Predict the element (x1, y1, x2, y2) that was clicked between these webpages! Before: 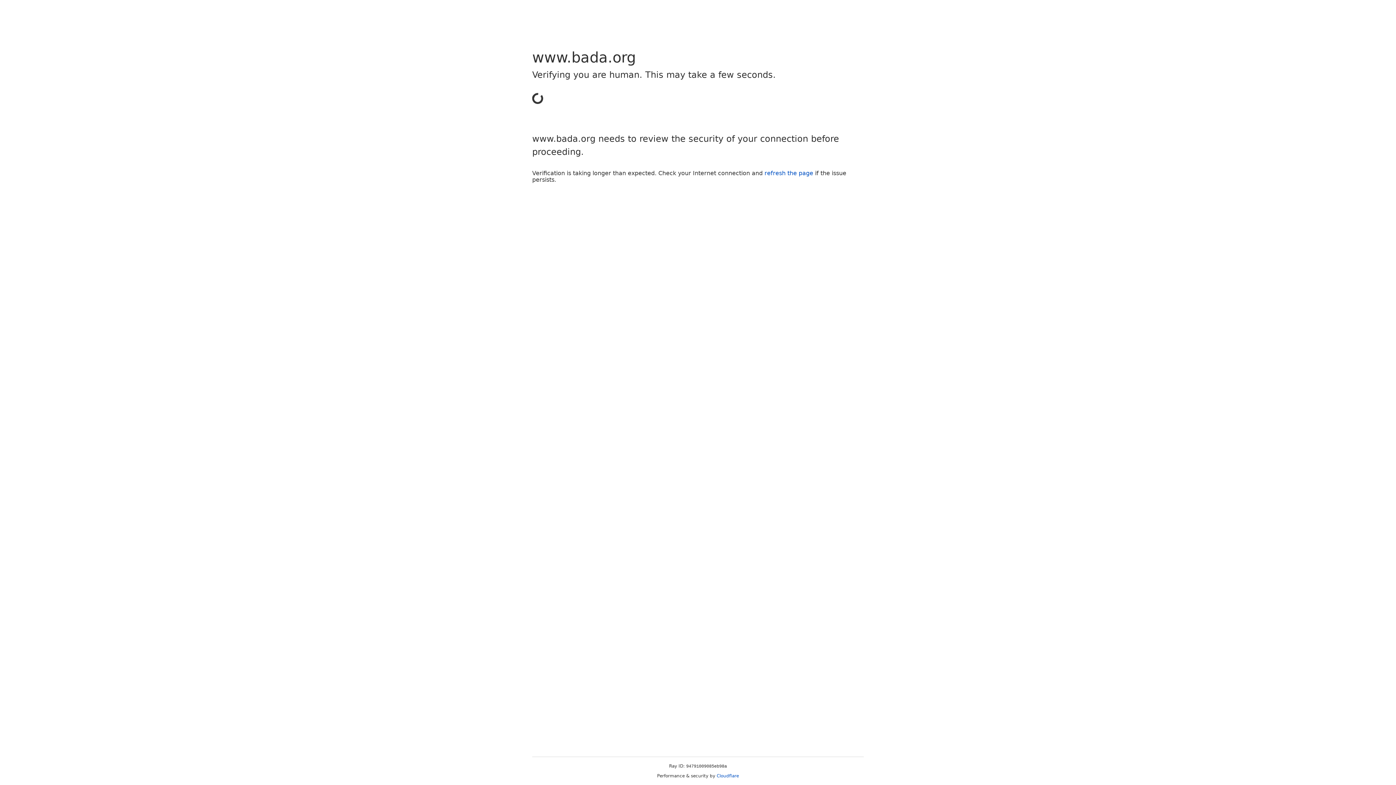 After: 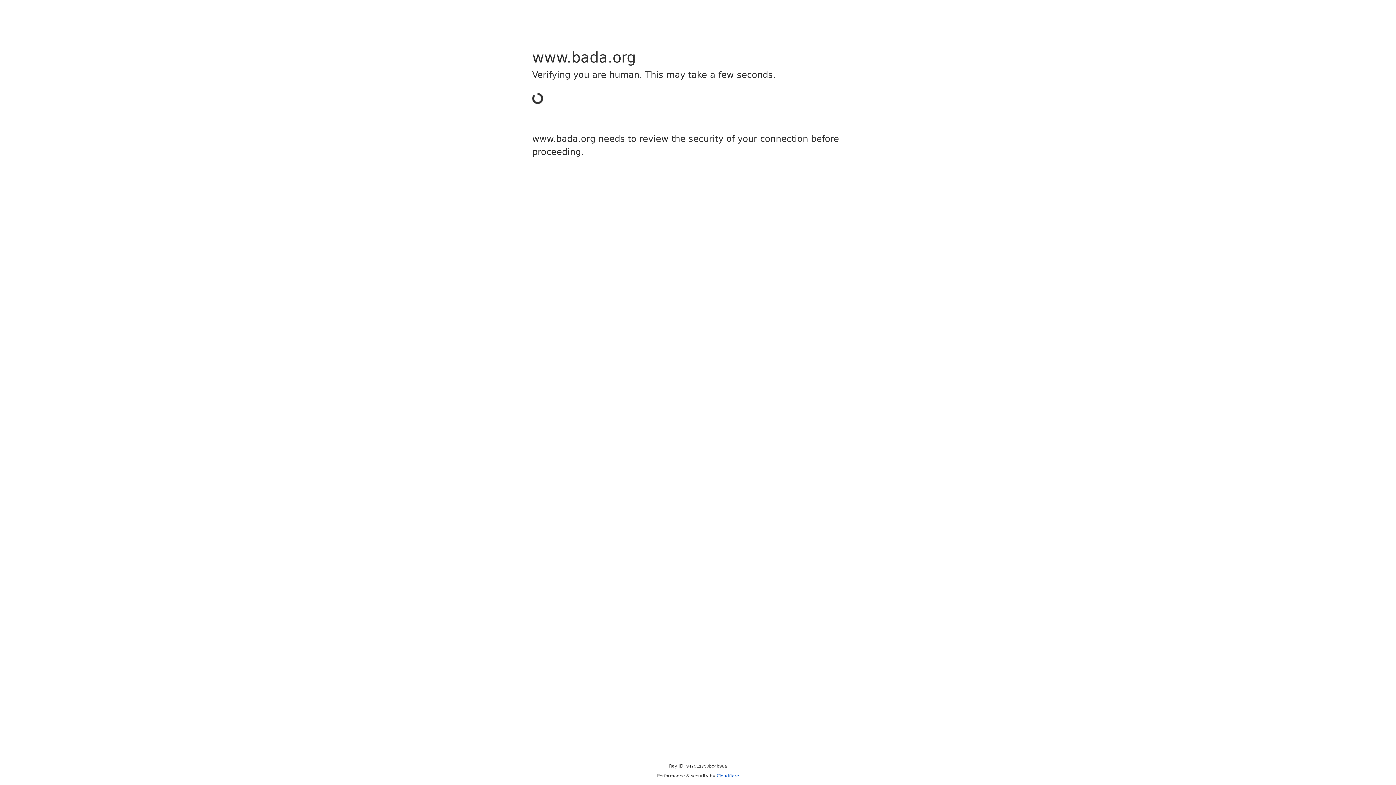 Action: bbox: (764, 169, 813, 176) label: refresh the page